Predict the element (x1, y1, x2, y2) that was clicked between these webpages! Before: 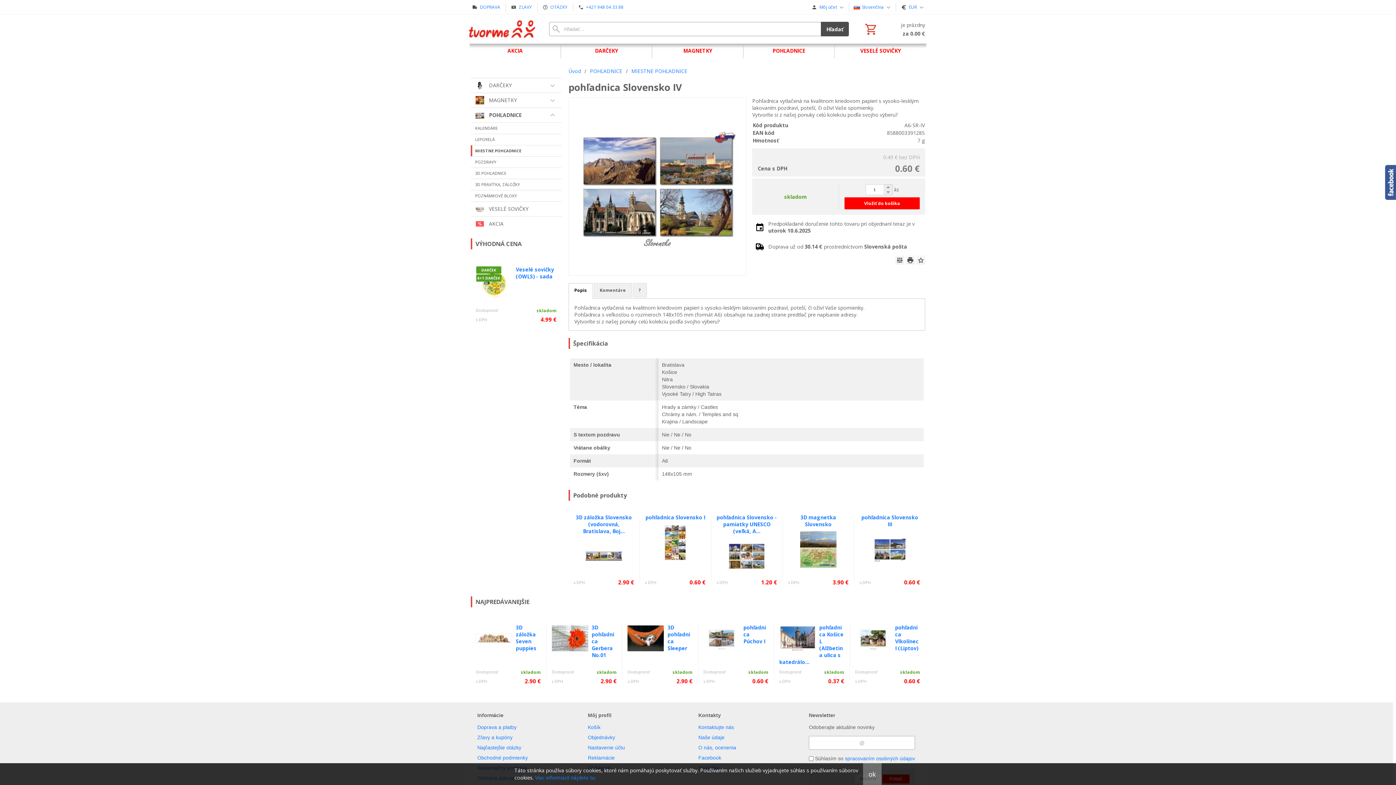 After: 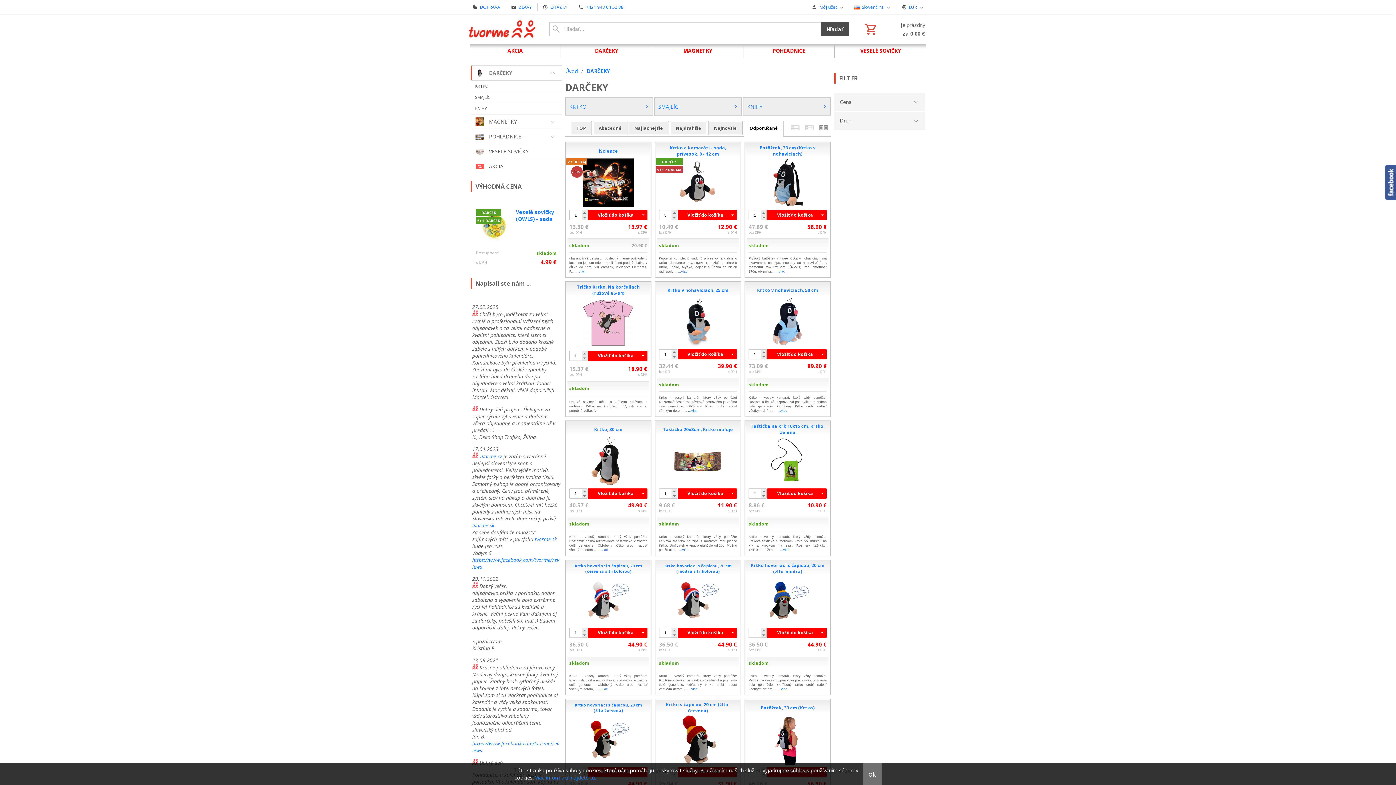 Action: label: DARČEKY bbox: (470, 78, 561, 92)